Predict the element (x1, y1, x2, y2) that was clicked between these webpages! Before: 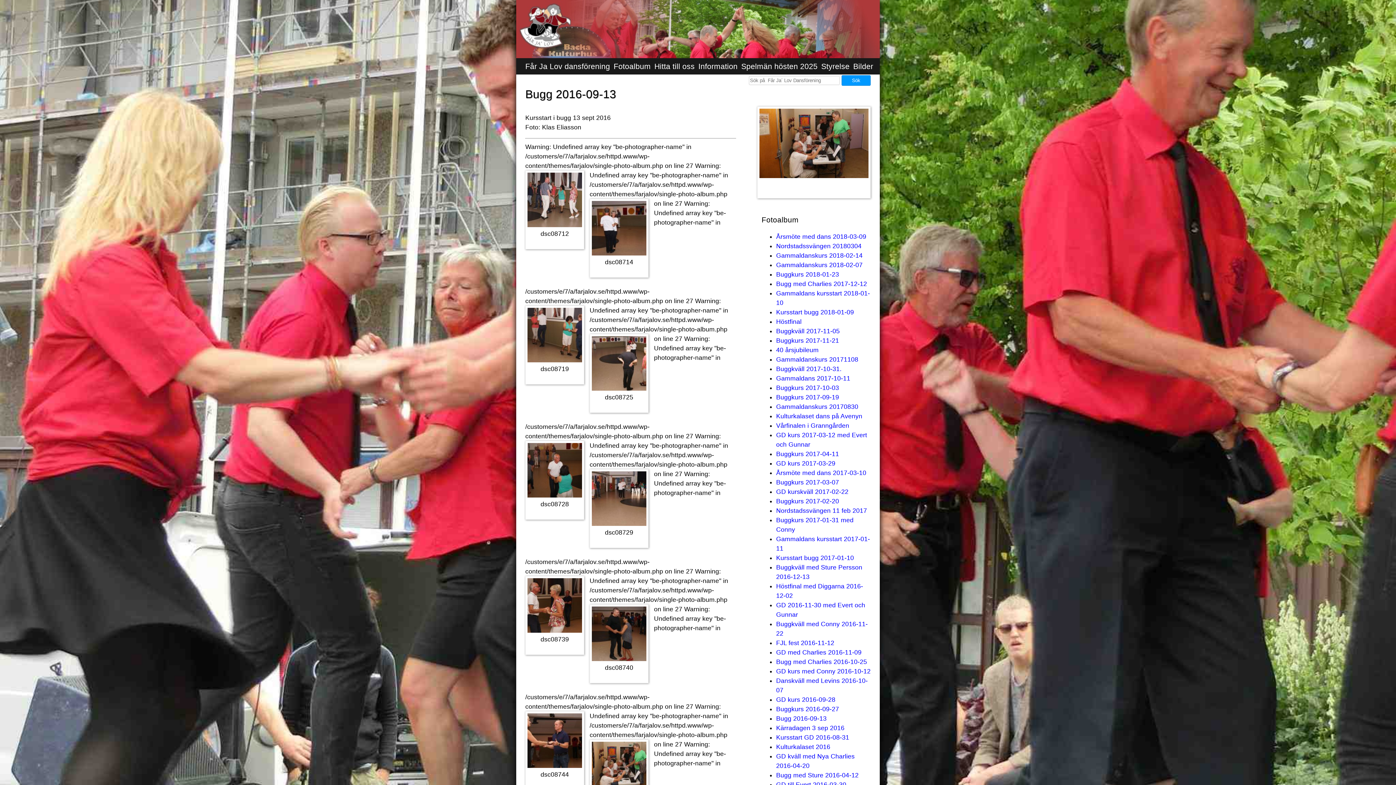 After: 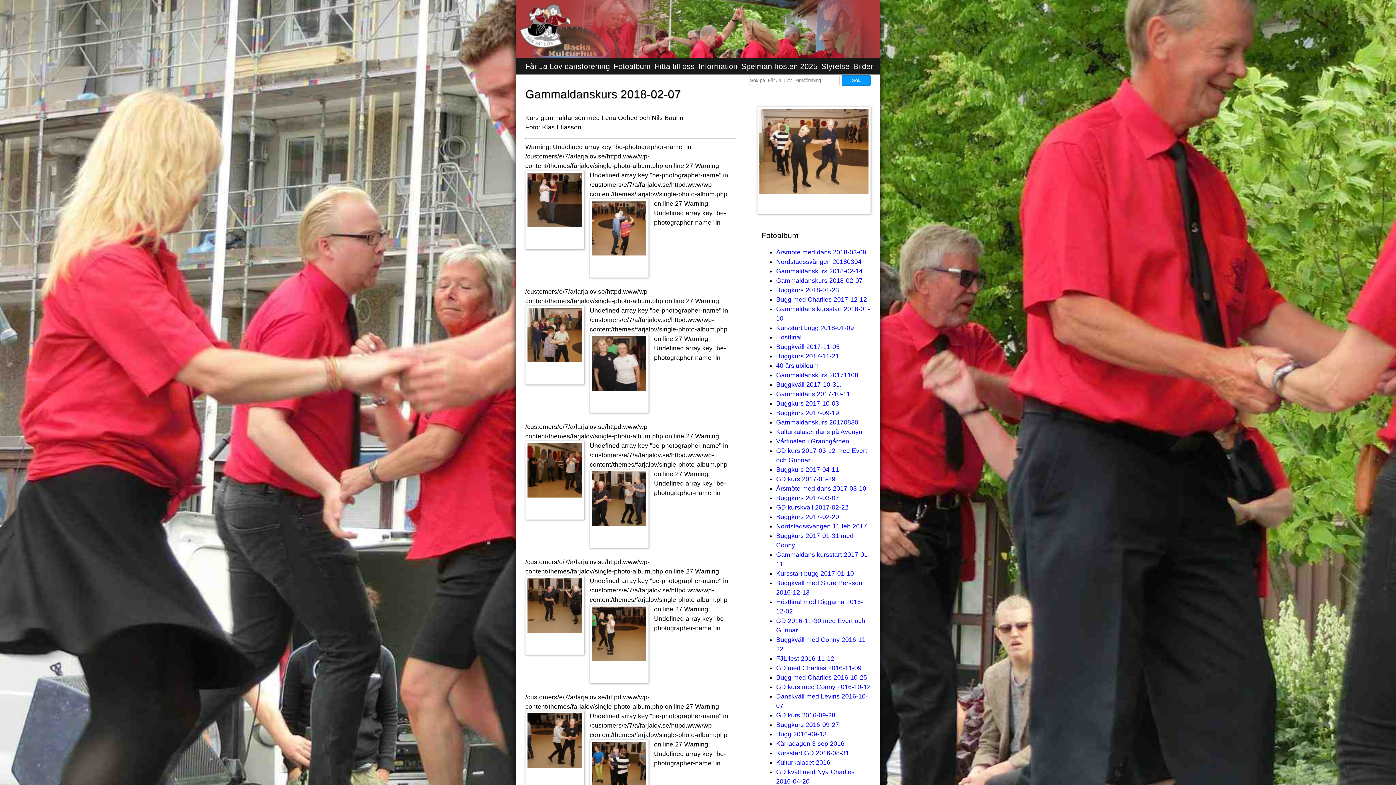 Action: bbox: (776, 261, 862, 268) label: Gammaldanskurs 2018-02-07